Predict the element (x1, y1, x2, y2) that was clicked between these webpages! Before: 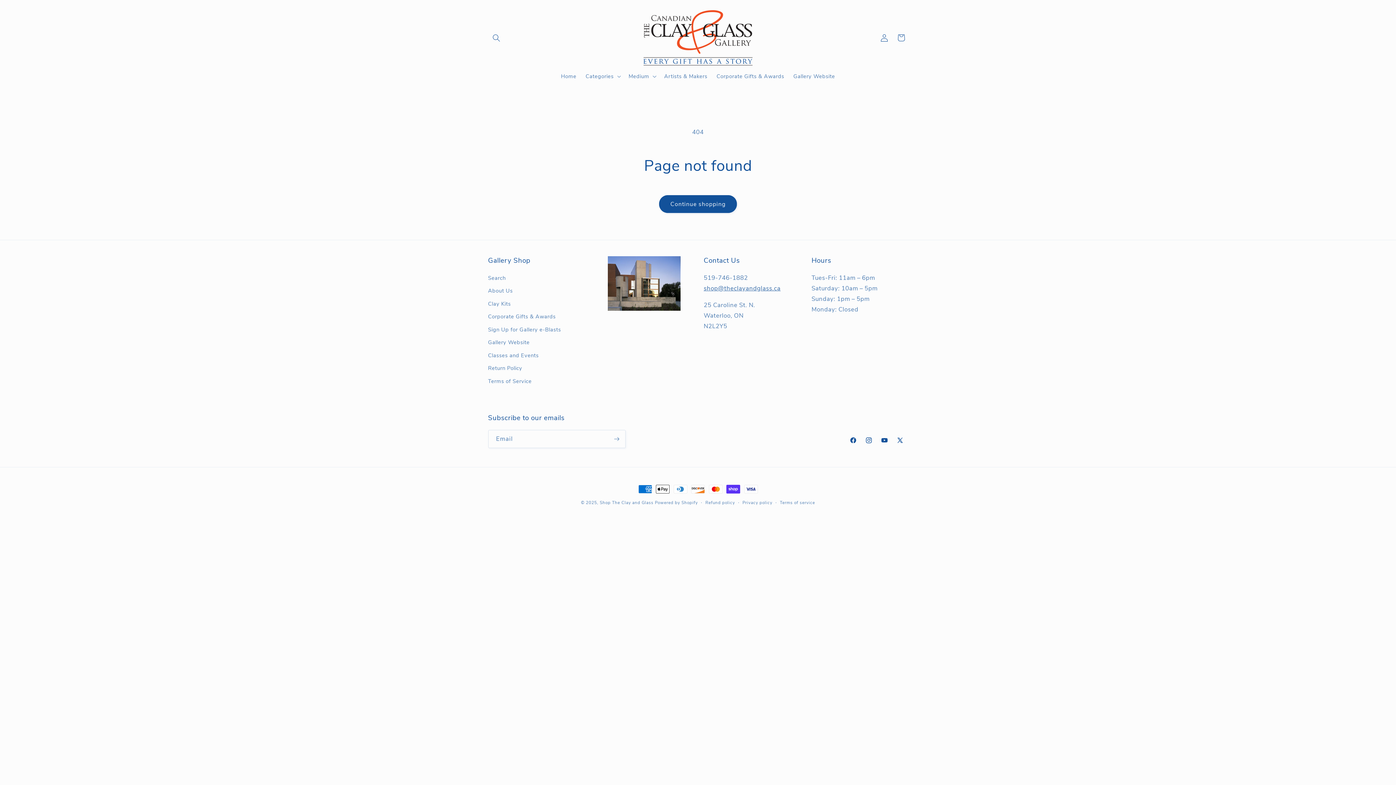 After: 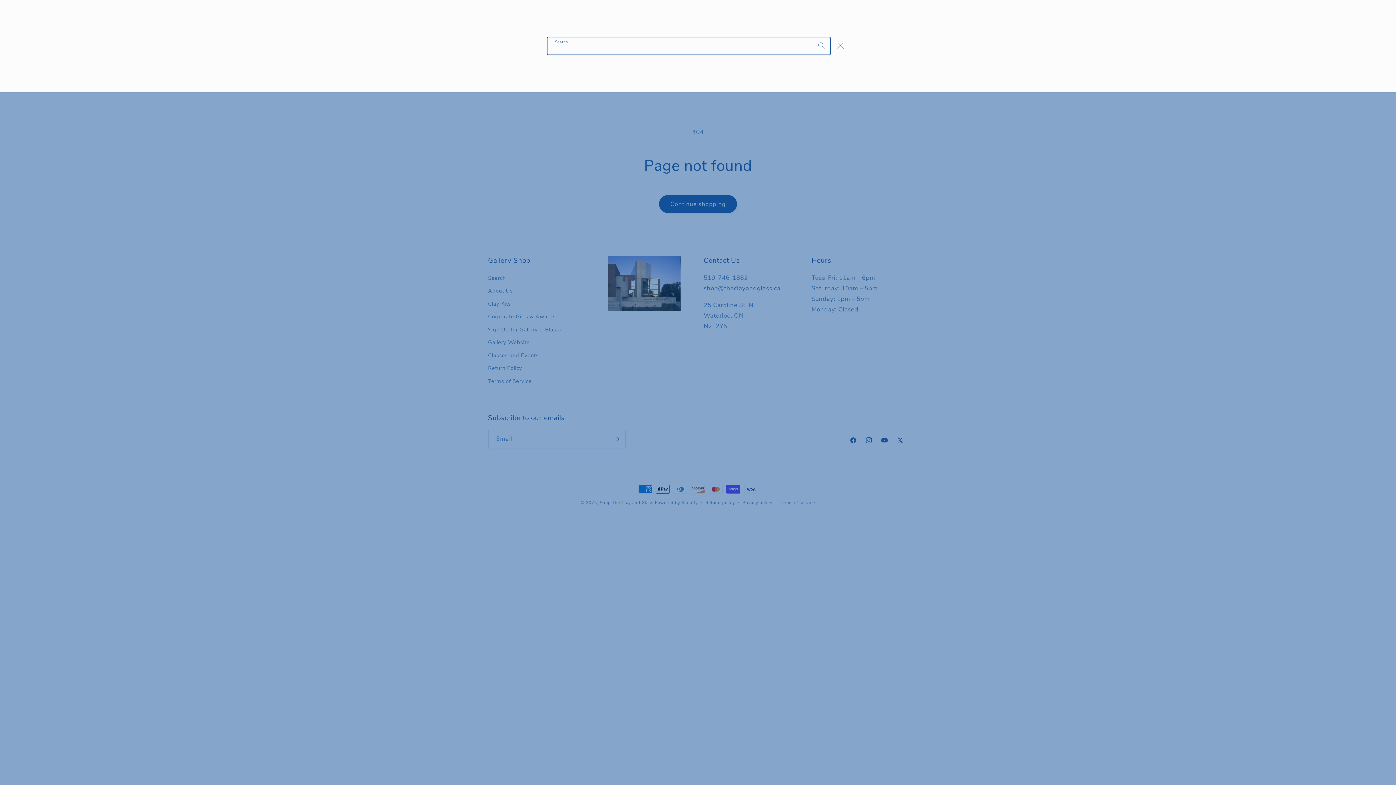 Action: label: Search bbox: (488, 29, 504, 46)